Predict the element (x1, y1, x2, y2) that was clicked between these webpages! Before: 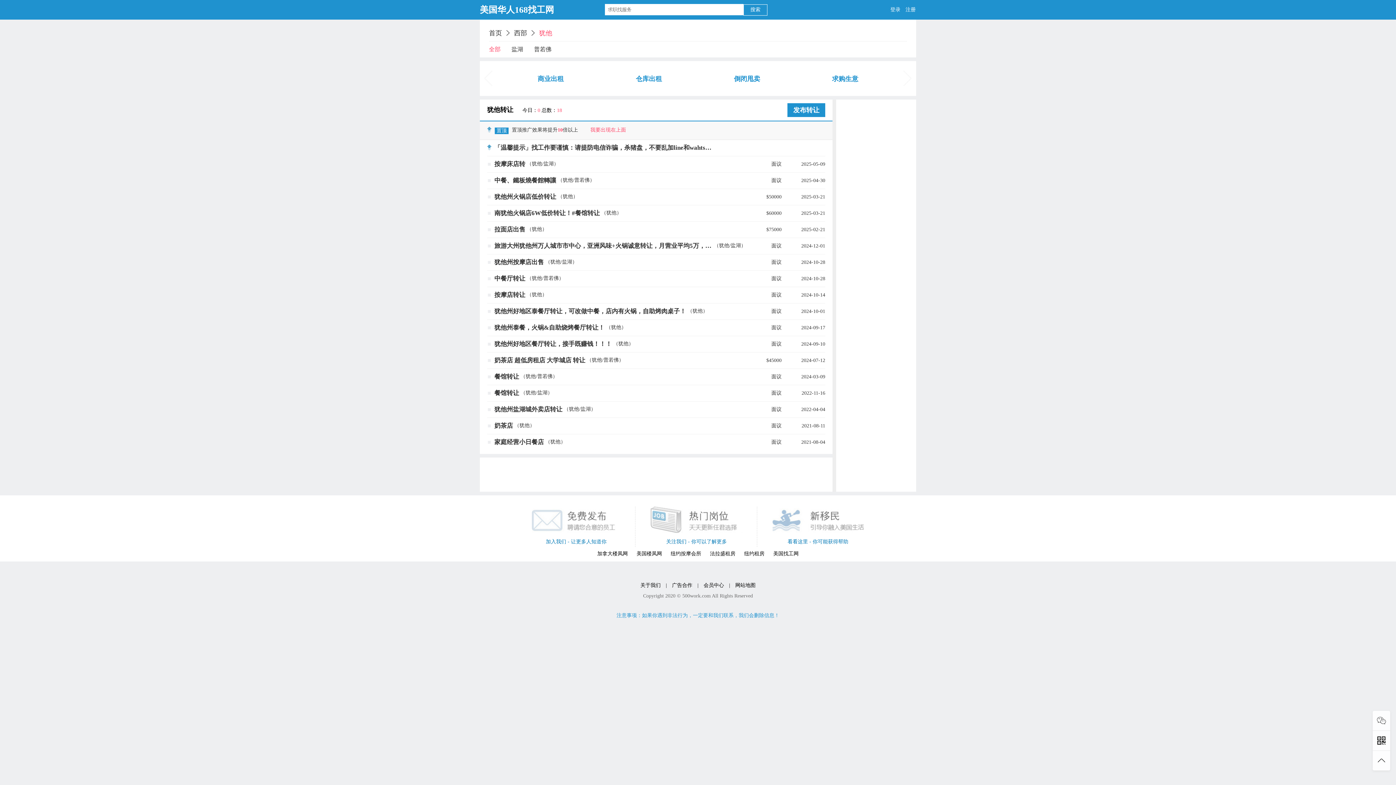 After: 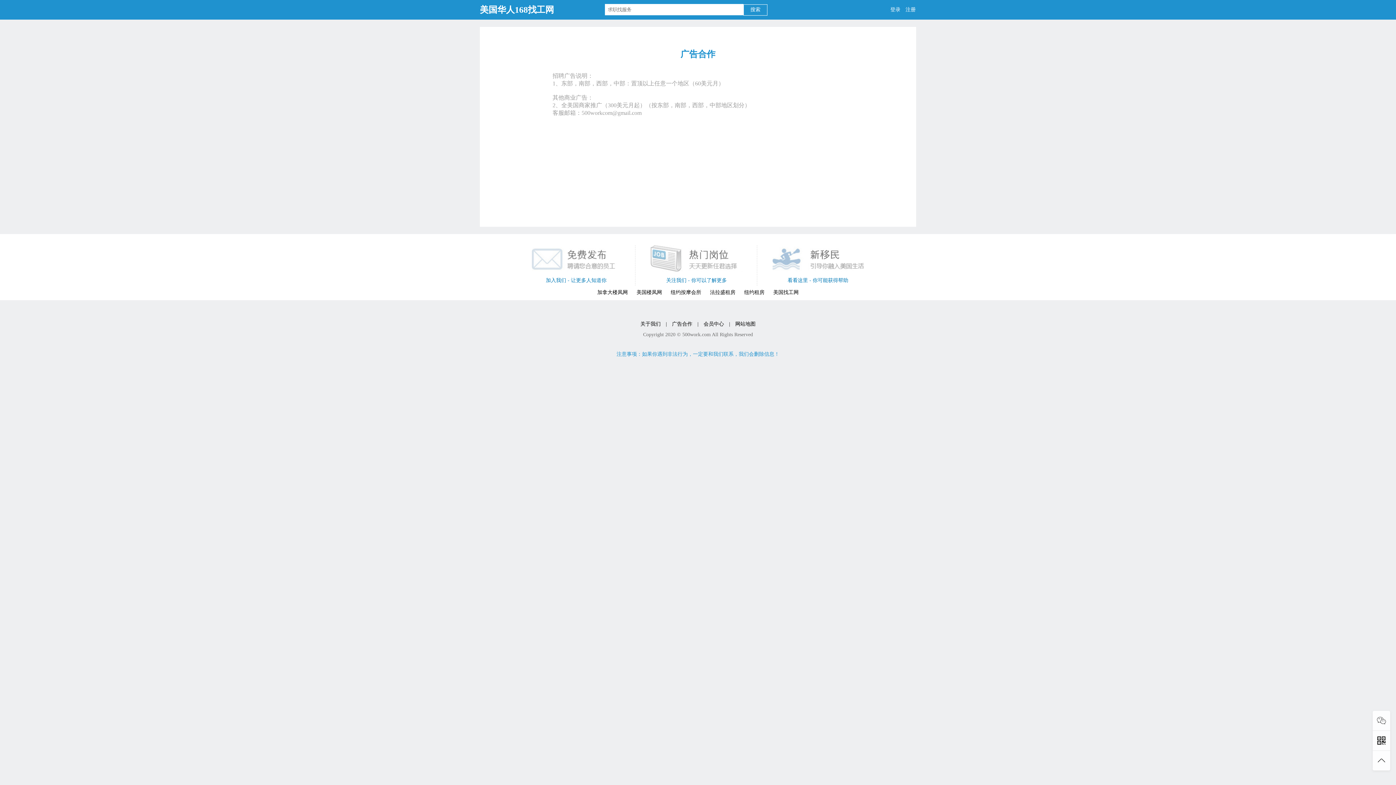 Action: bbox: (668, 579, 696, 592) label: 广告合作